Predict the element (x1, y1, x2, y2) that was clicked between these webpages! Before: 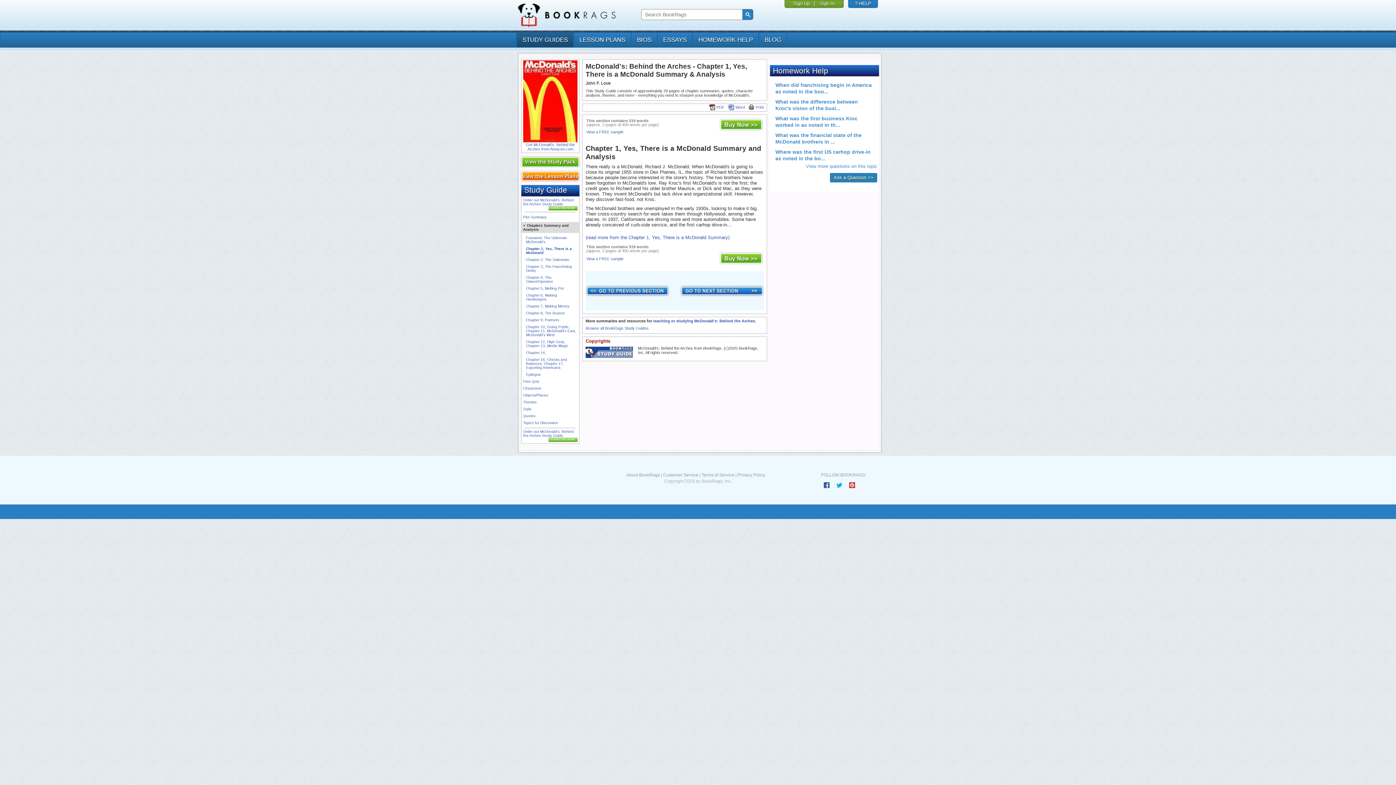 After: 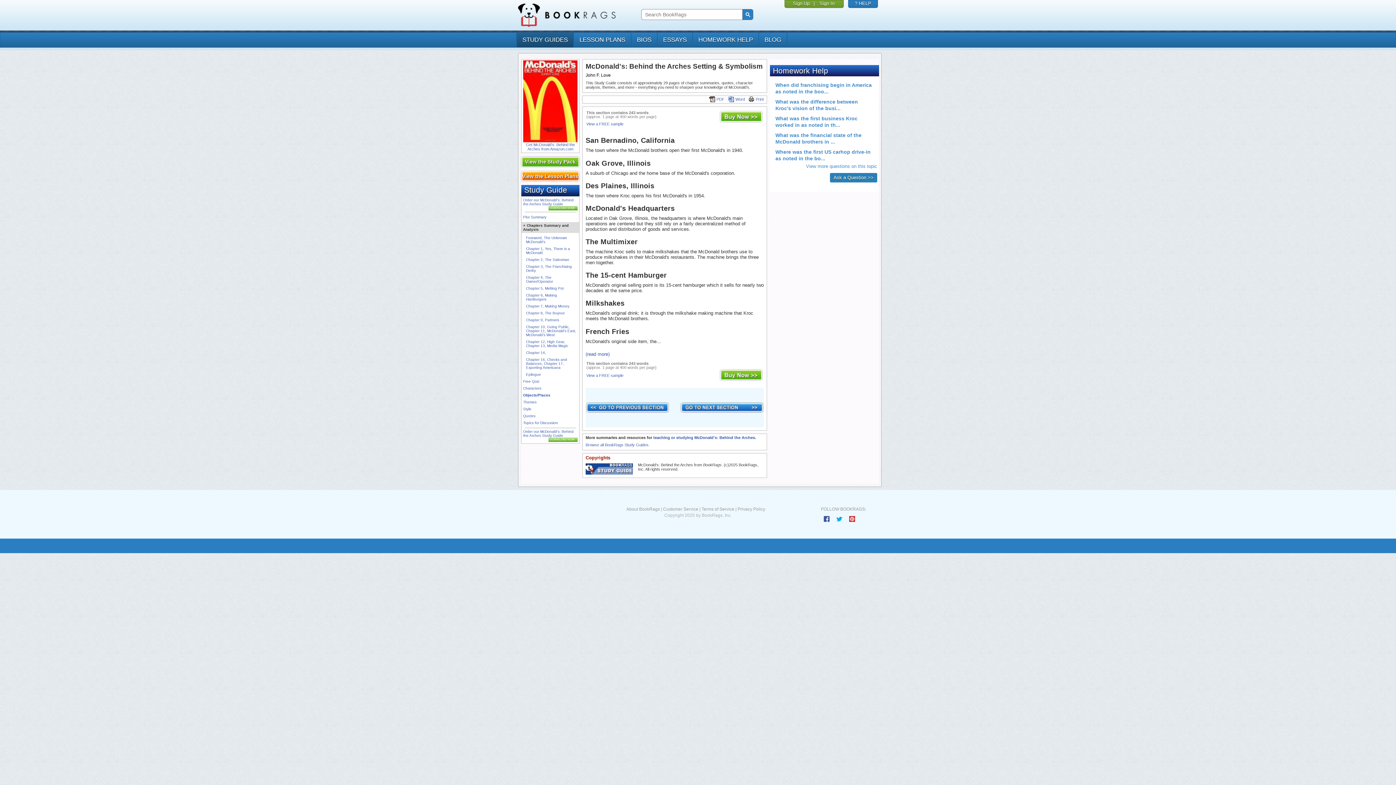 Action: label: Objects/Places bbox: (523, 393, 548, 397)